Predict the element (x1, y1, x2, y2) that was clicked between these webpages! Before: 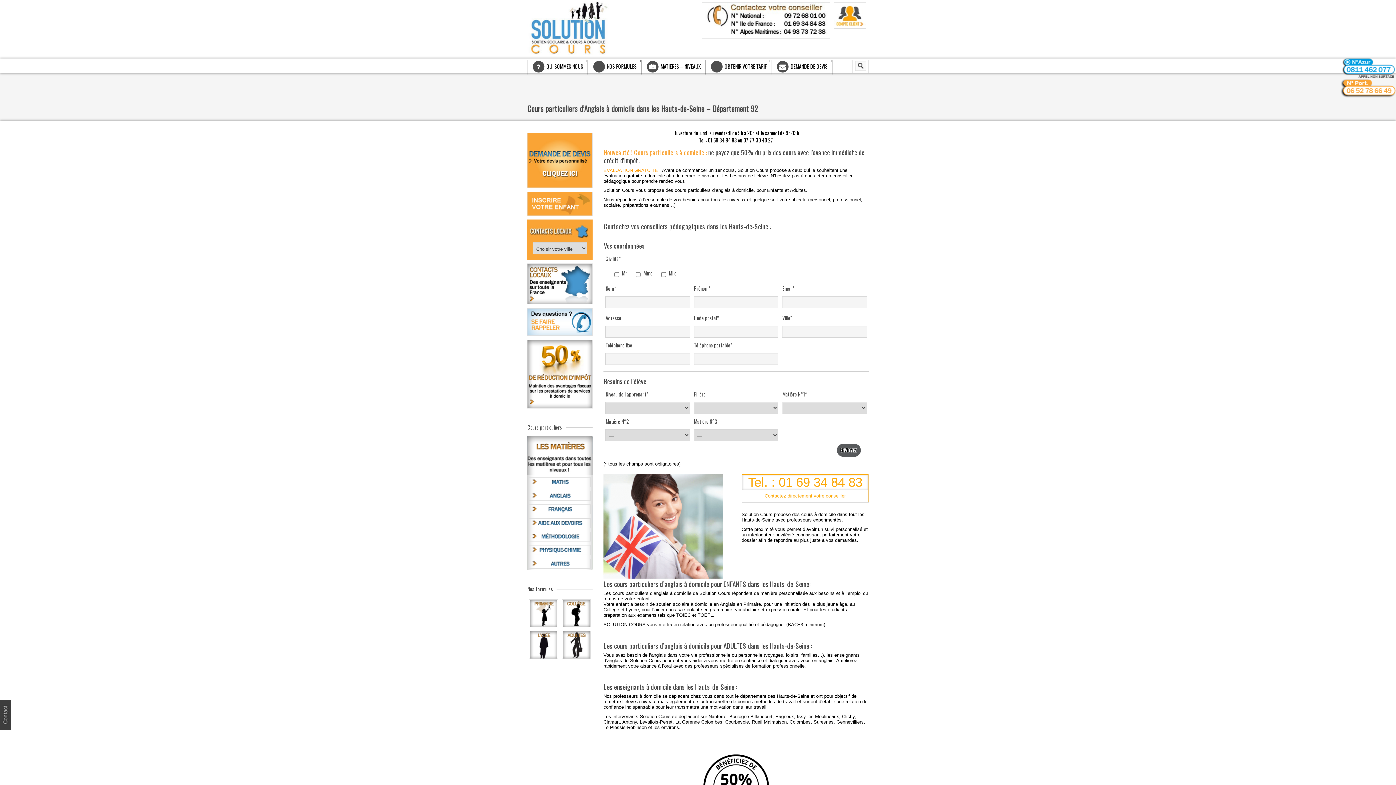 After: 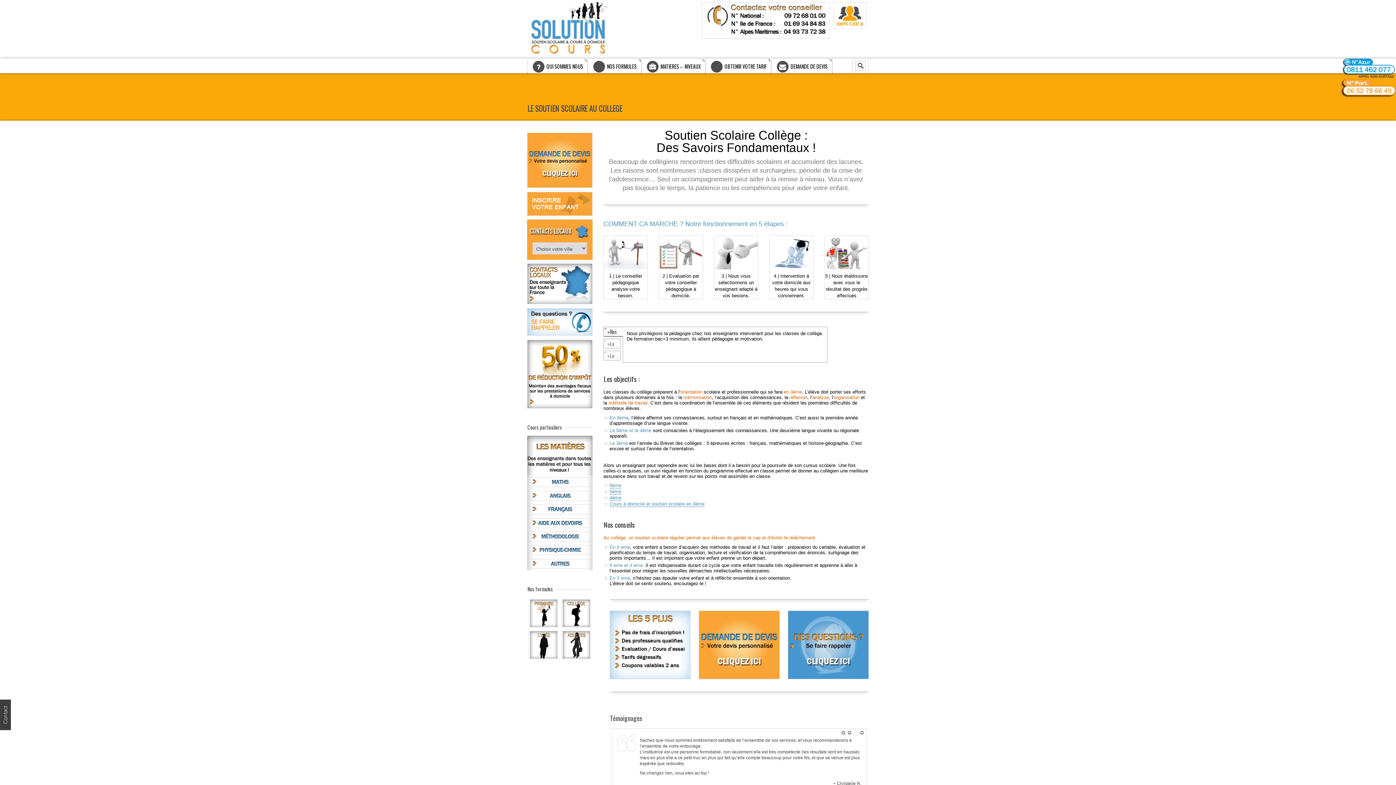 Action: bbox: (561, 599, 590, 627)